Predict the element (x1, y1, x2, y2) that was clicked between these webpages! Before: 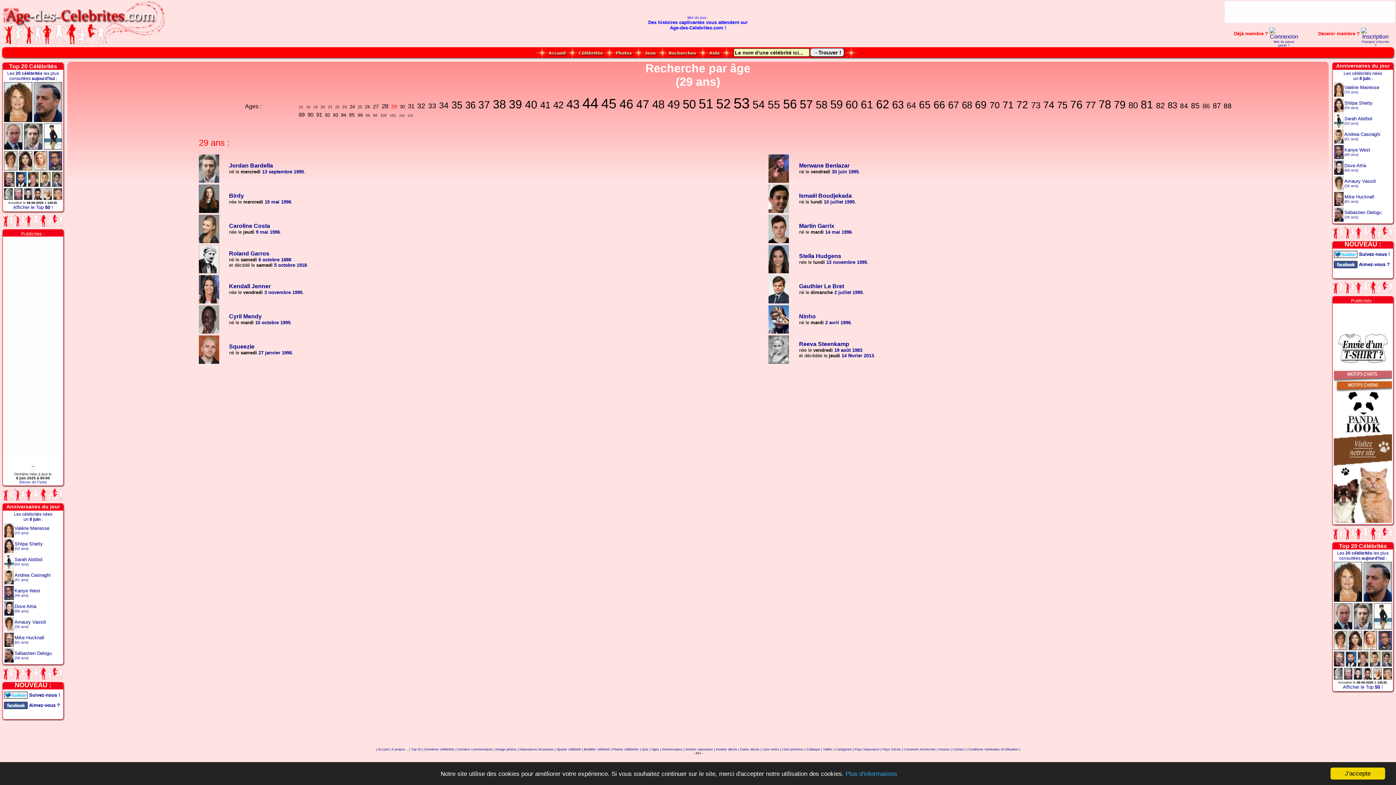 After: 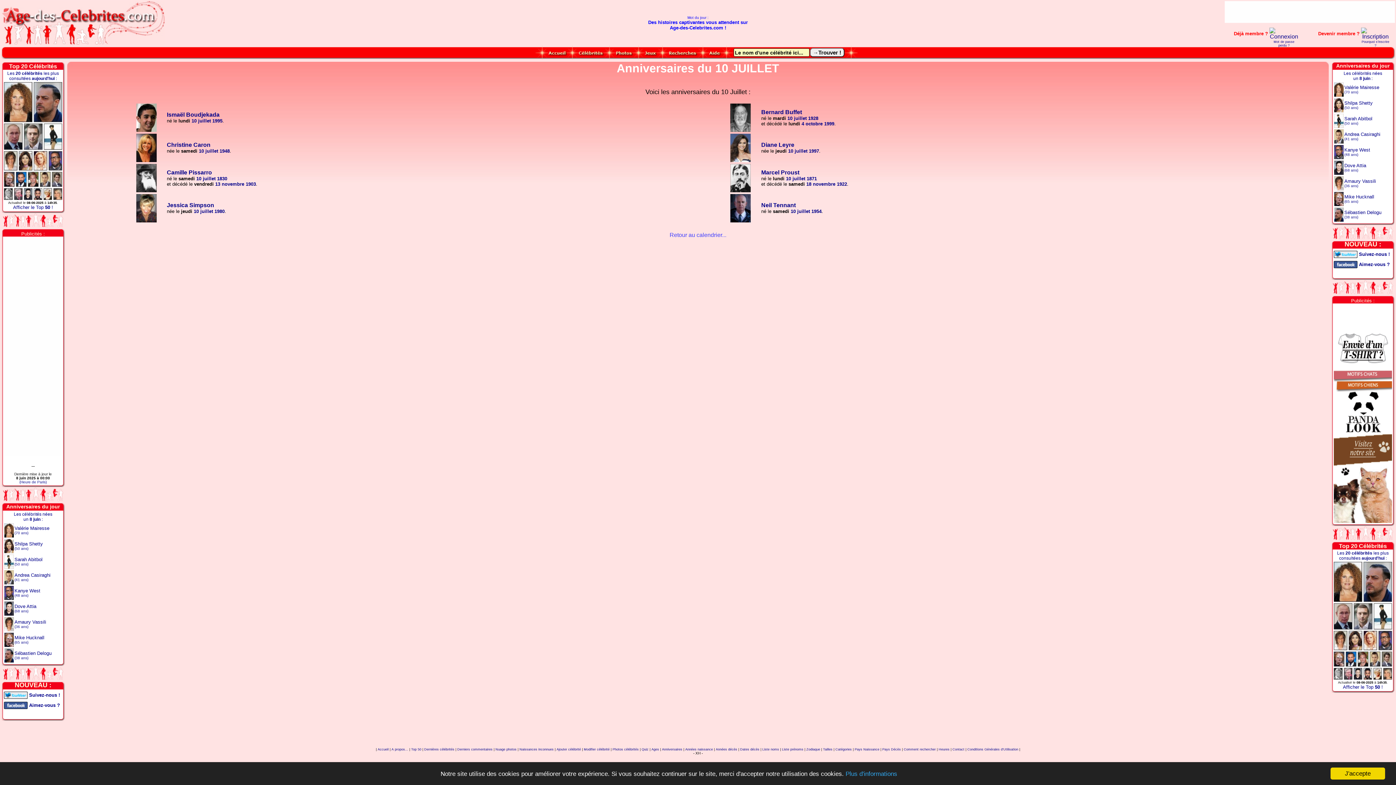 Action: label: 10 juillet bbox: (824, 199, 843, 204)